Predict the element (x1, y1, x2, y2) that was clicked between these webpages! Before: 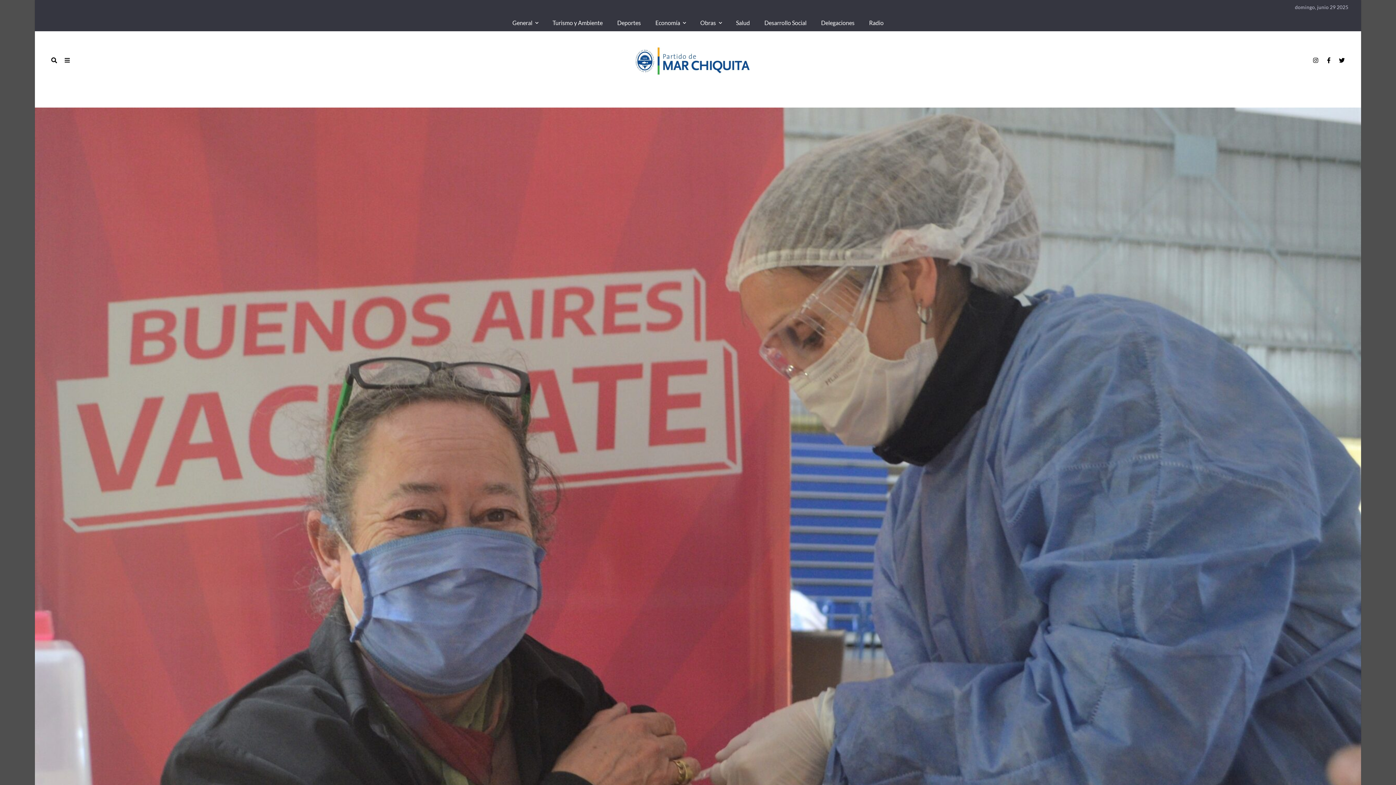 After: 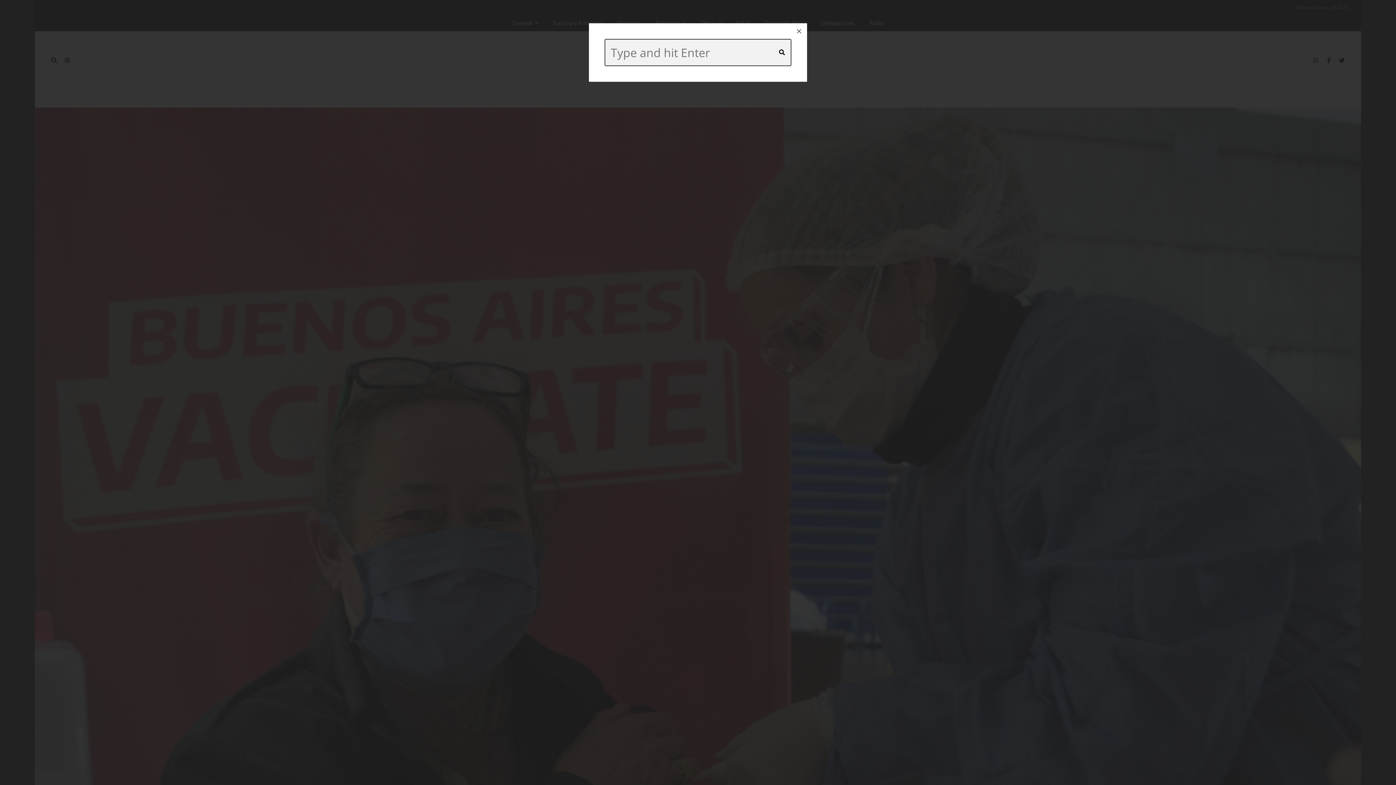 Action: bbox: (47, 53, 60, 66) label: Search